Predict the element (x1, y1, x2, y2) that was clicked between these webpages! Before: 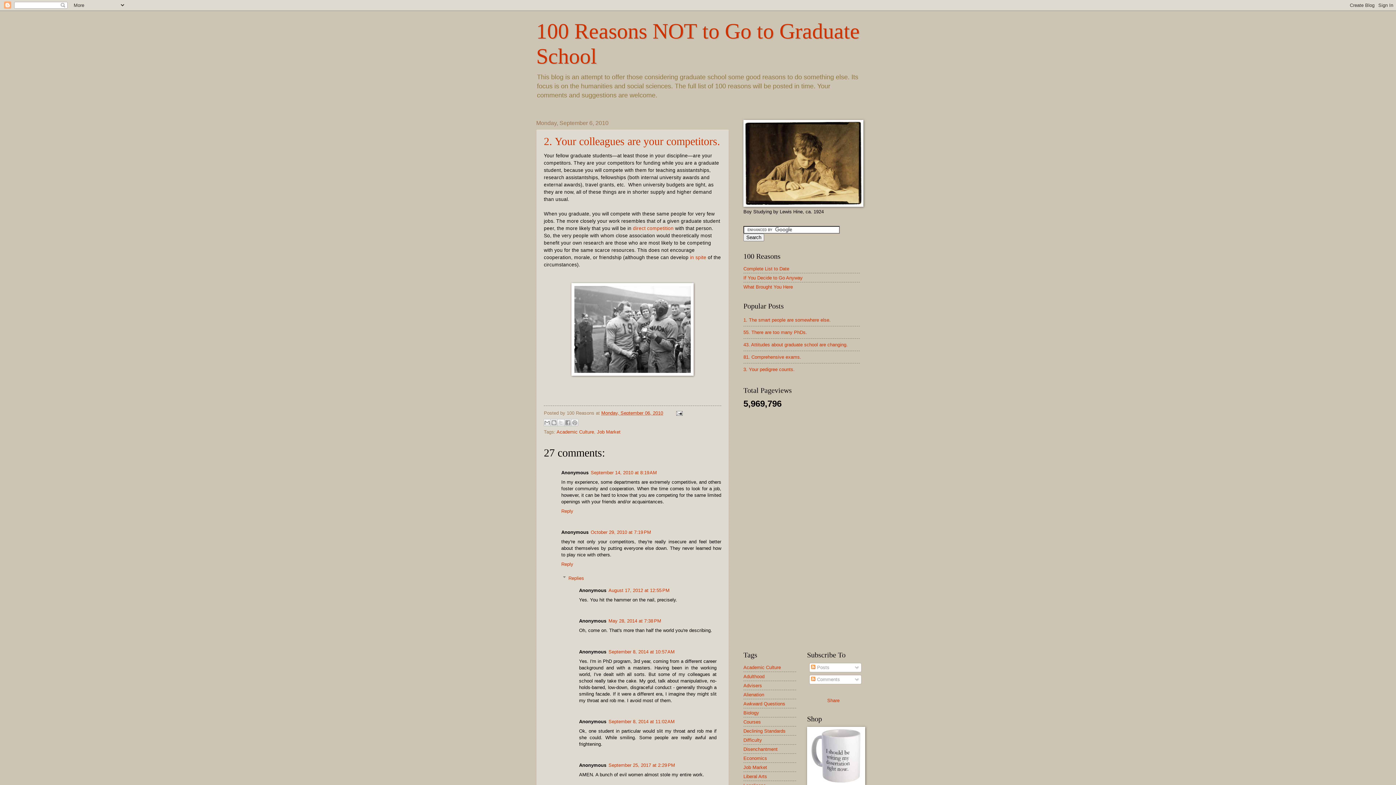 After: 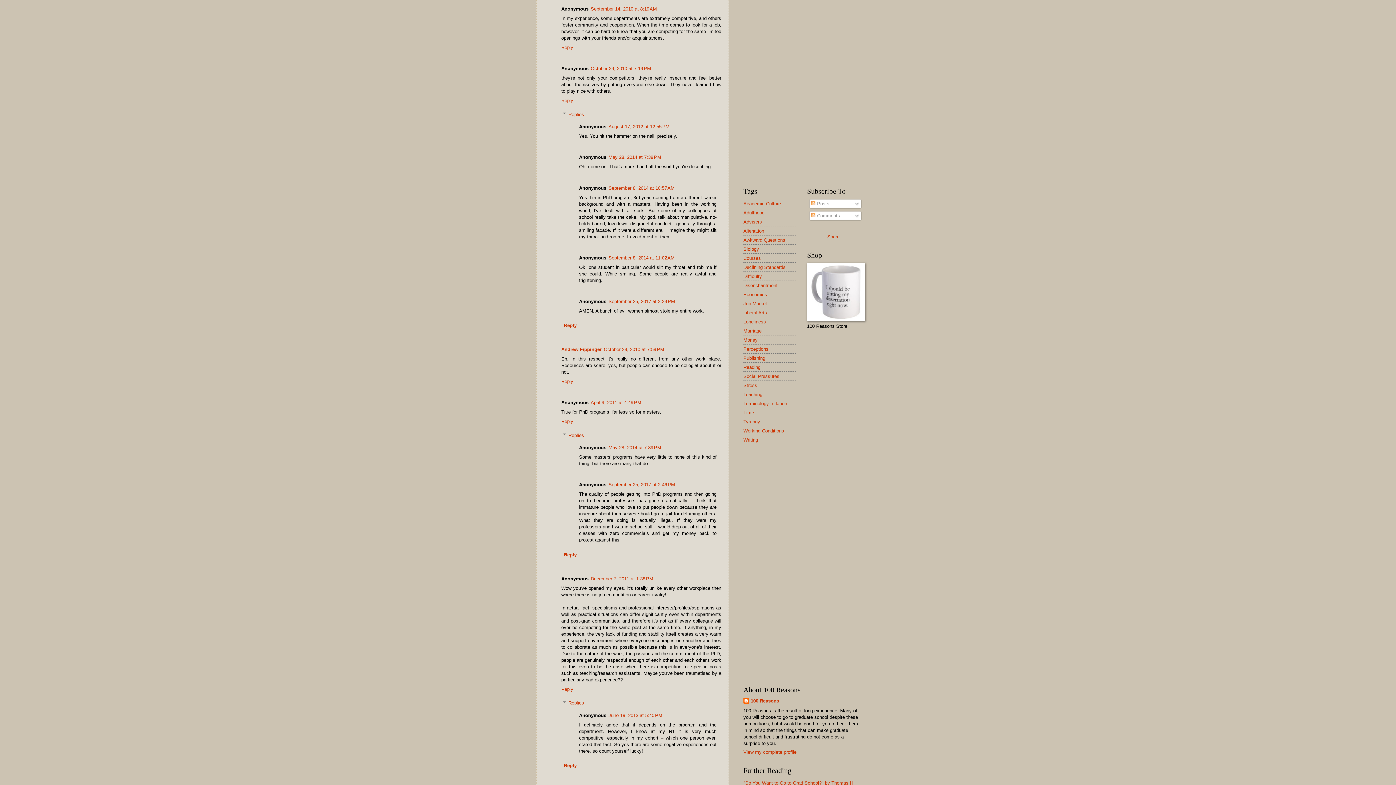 Action: label: September 14, 2010 at 8:19 AM bbox: (590, 470, 657, 475)